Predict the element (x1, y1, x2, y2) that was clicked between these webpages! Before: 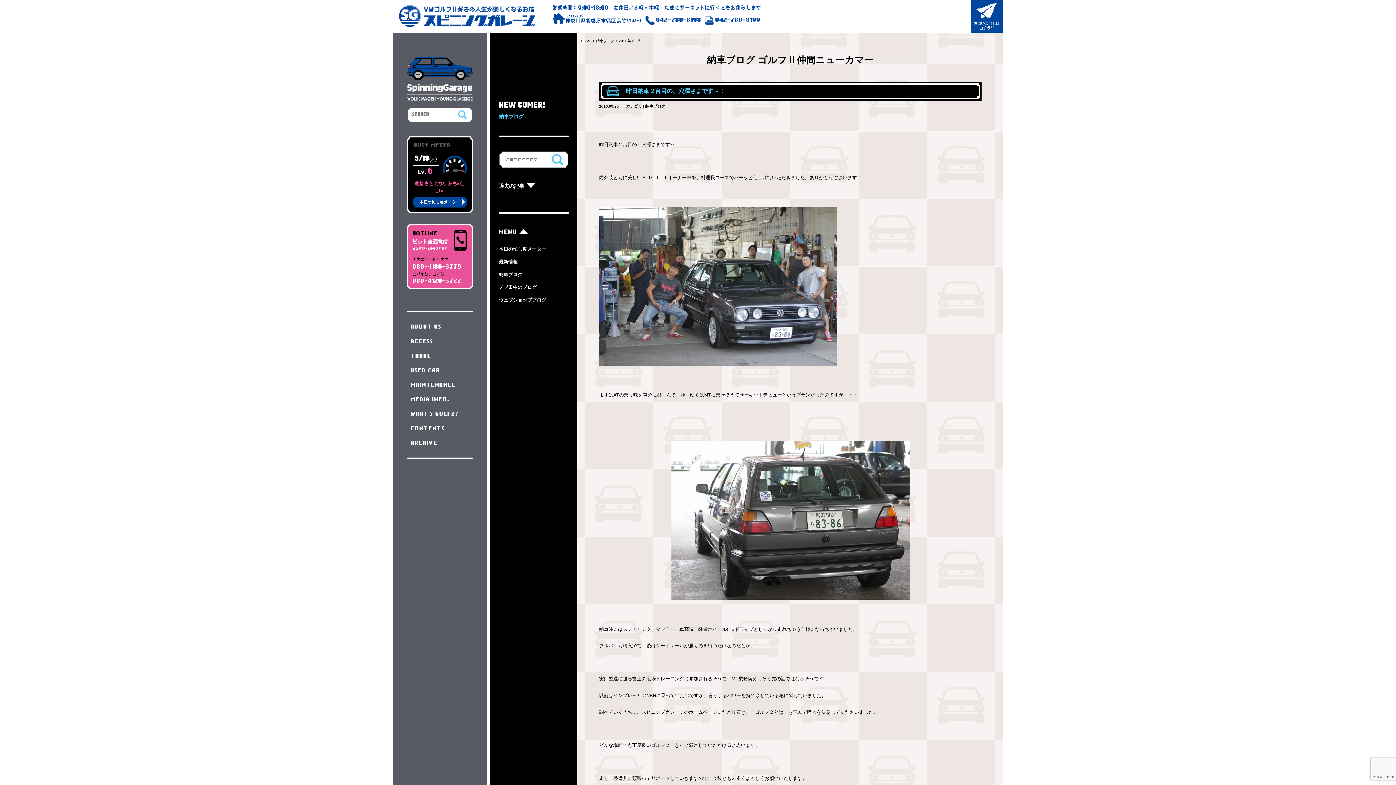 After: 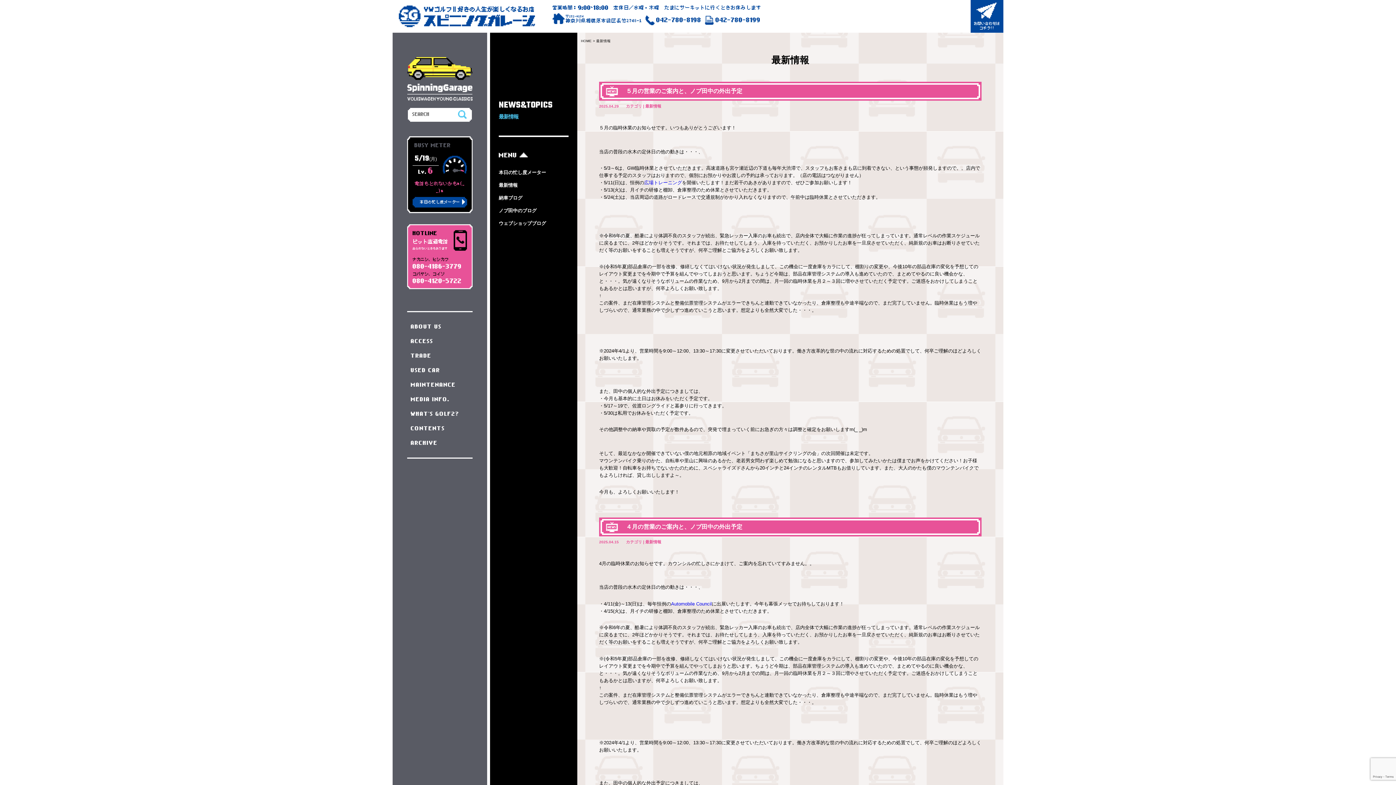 Action: label: CONTENTS bbox: (407, 421, 472, 435)